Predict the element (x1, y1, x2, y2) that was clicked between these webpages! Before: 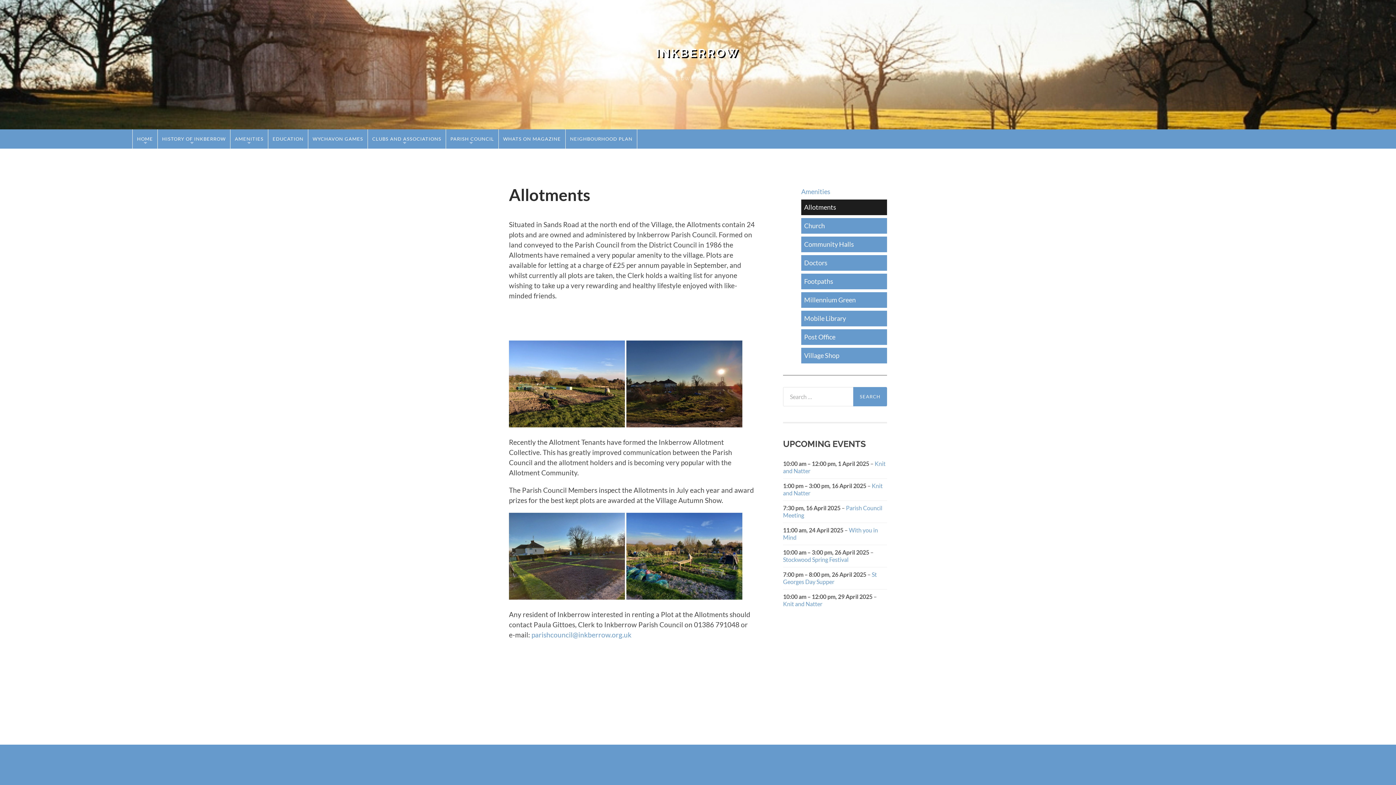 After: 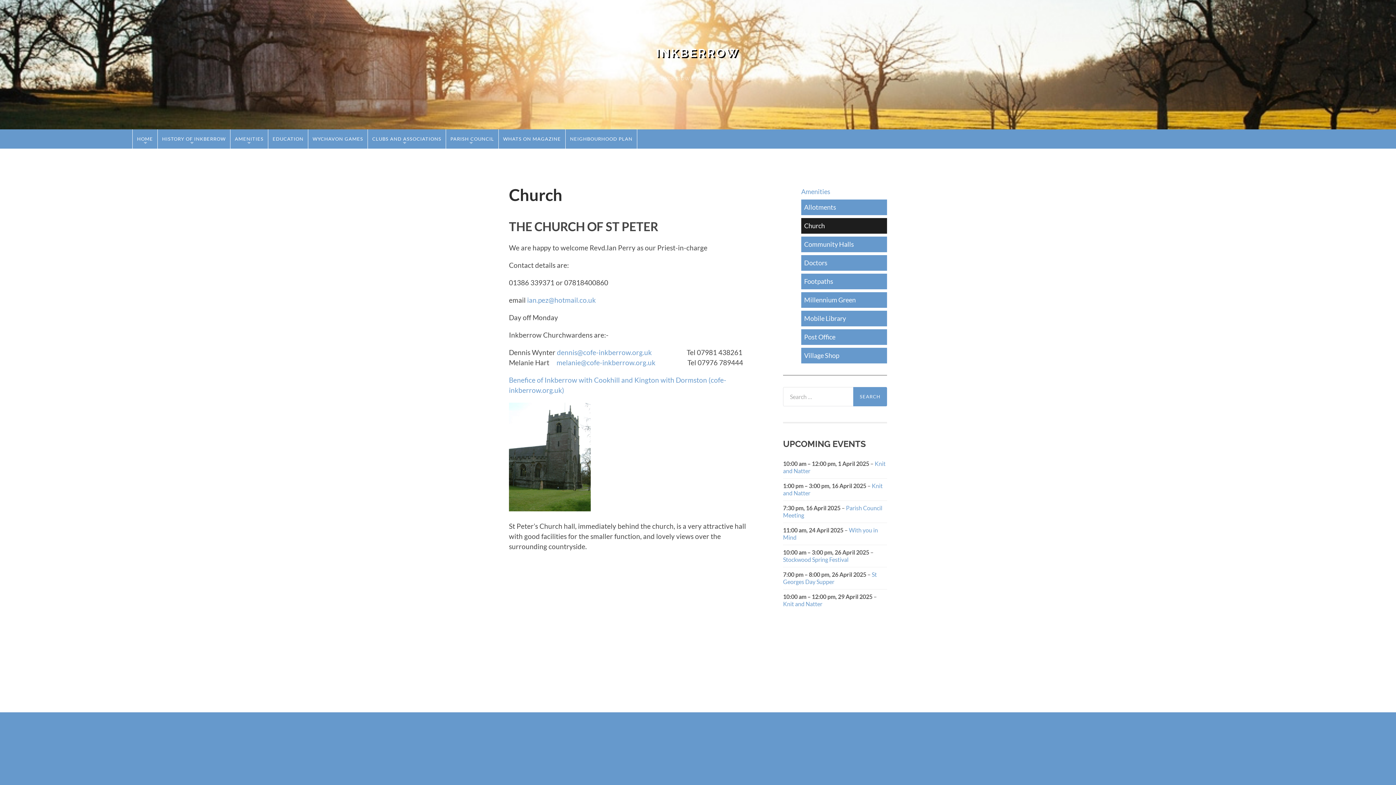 Action: bbox: (804, 221, 884, 230) label: Church